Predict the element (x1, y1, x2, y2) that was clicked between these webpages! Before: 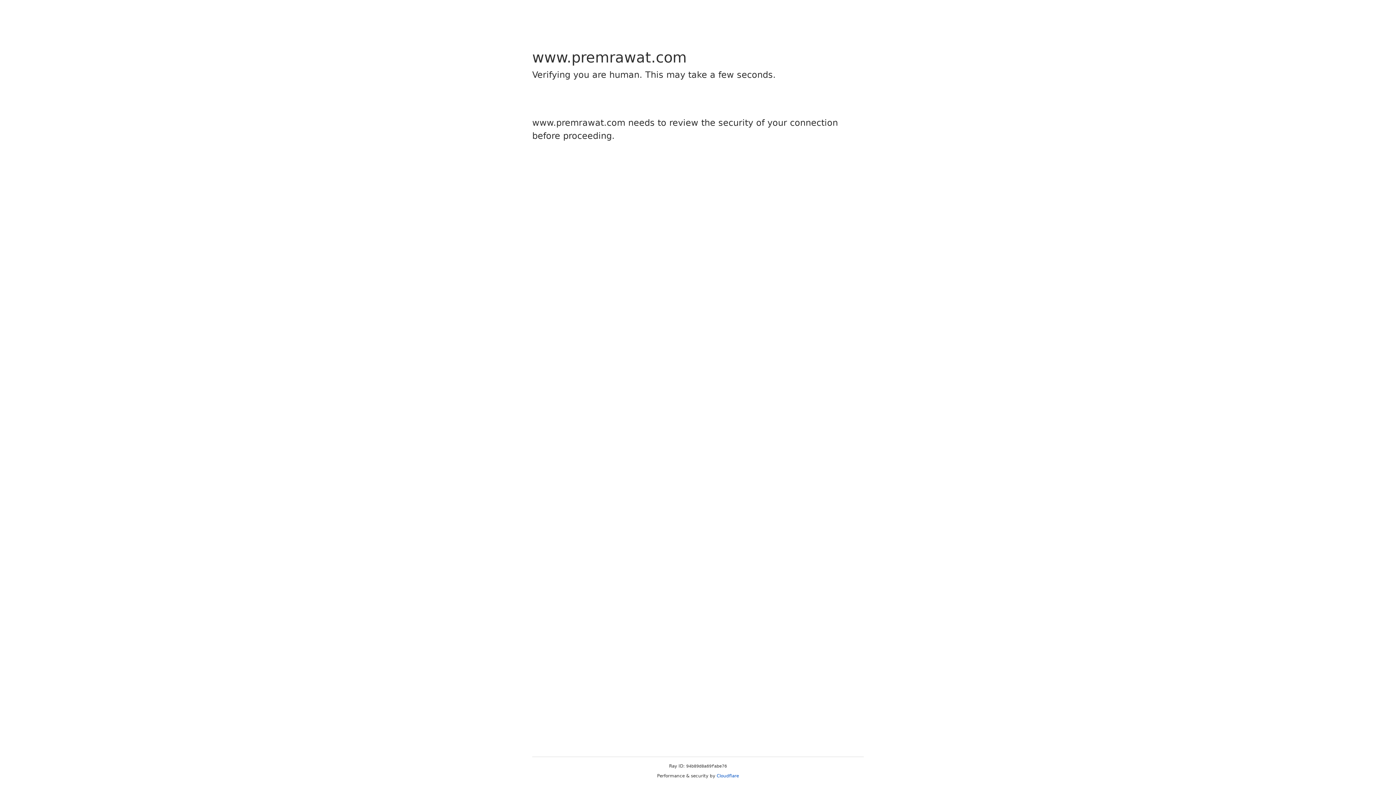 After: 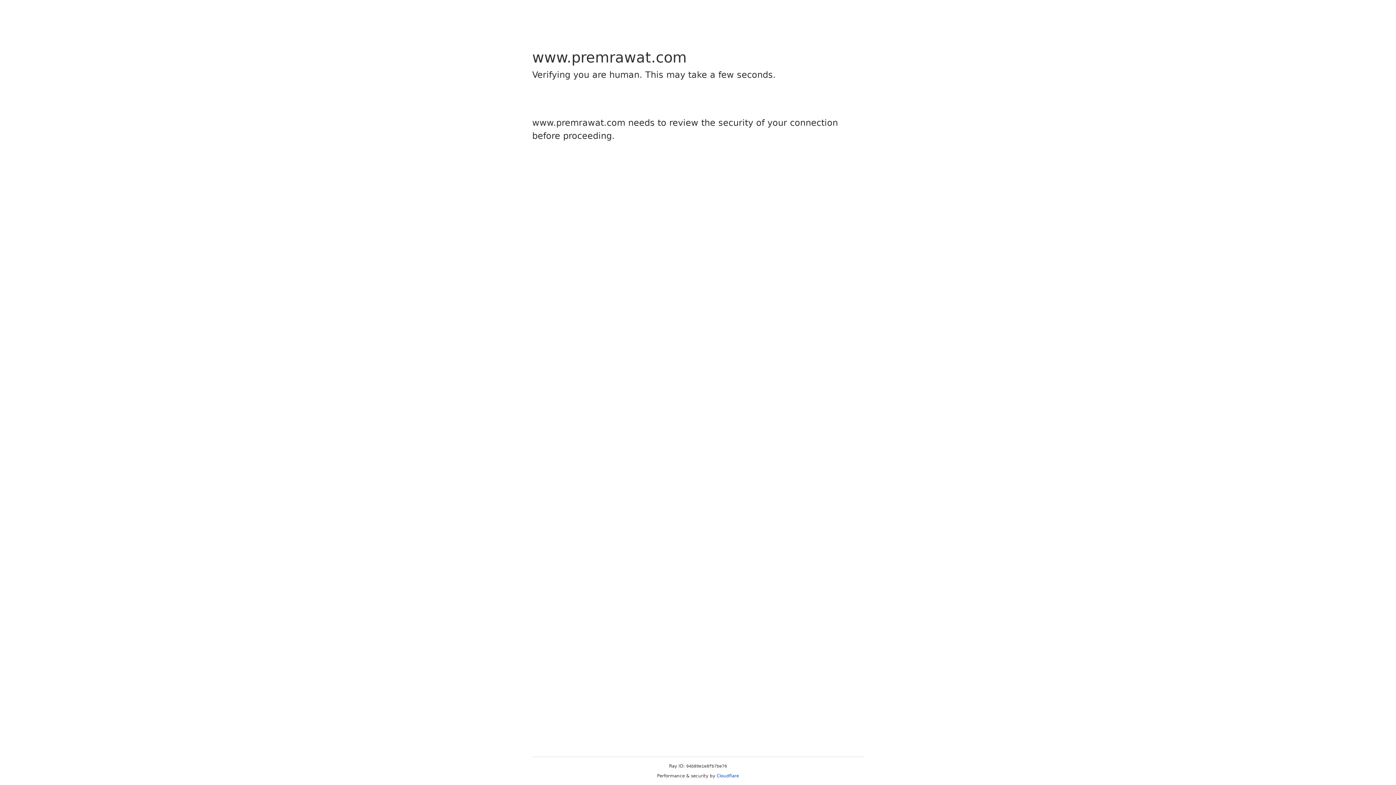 Action: label: Cloudflare bbox: (716, 773, 739, 778)